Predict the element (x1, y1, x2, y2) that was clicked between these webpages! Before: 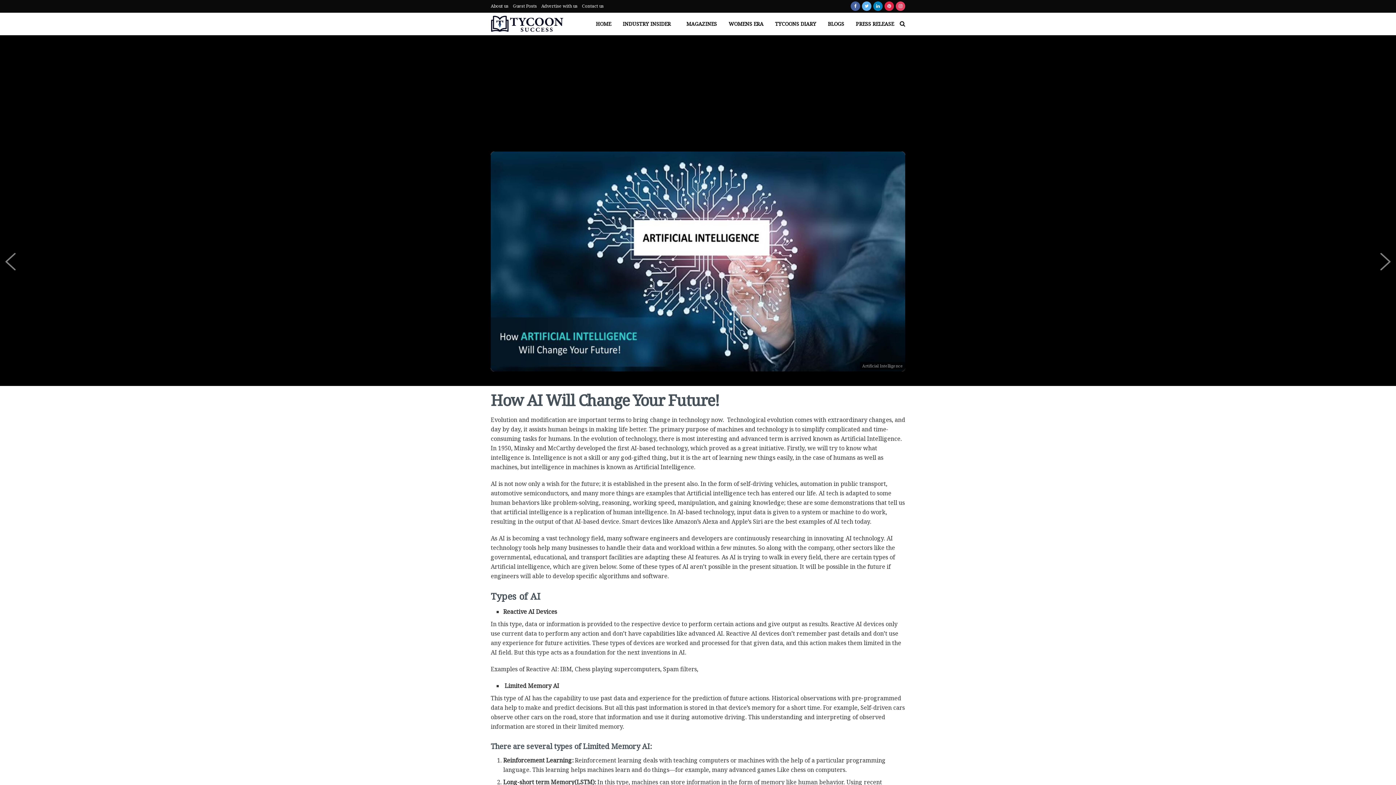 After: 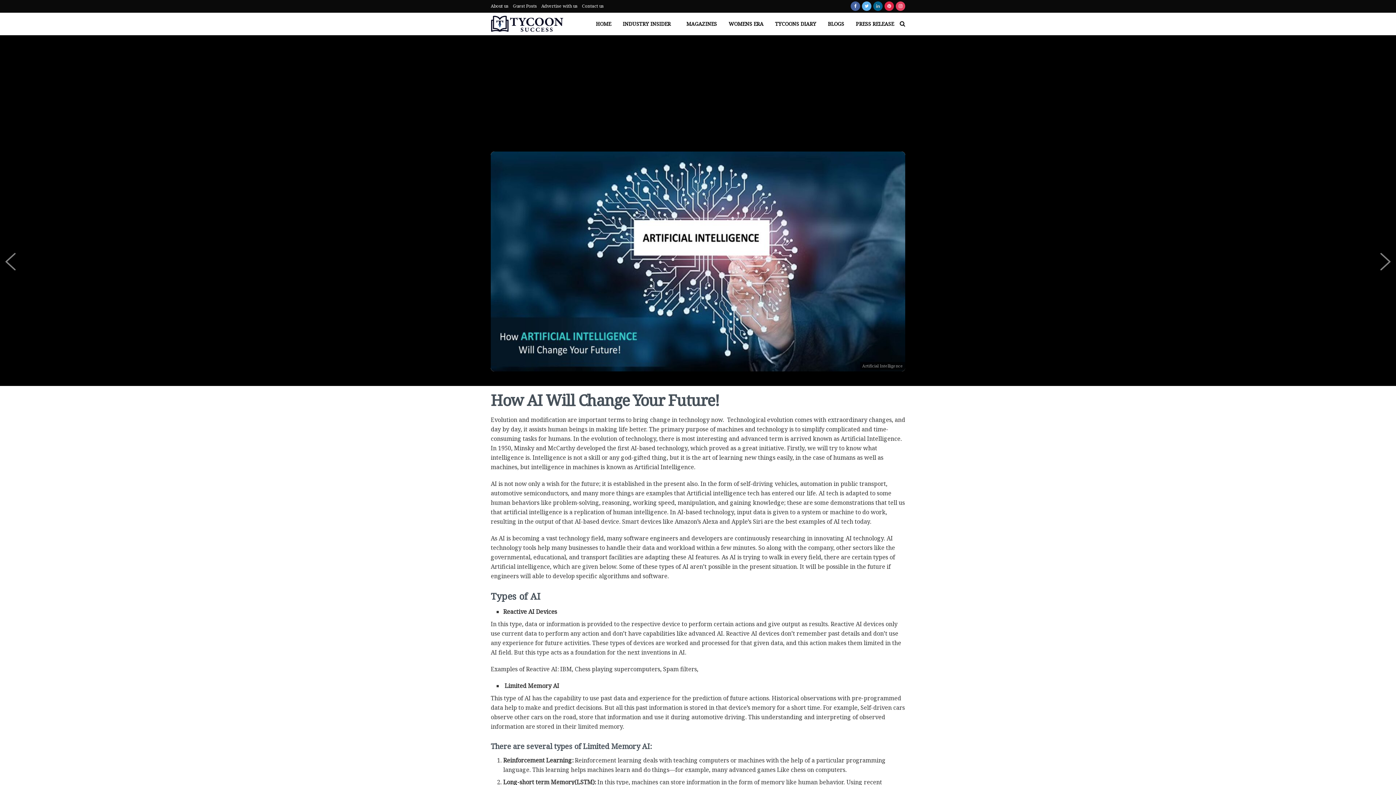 Action: bbox: (873, 0, 882, 12)